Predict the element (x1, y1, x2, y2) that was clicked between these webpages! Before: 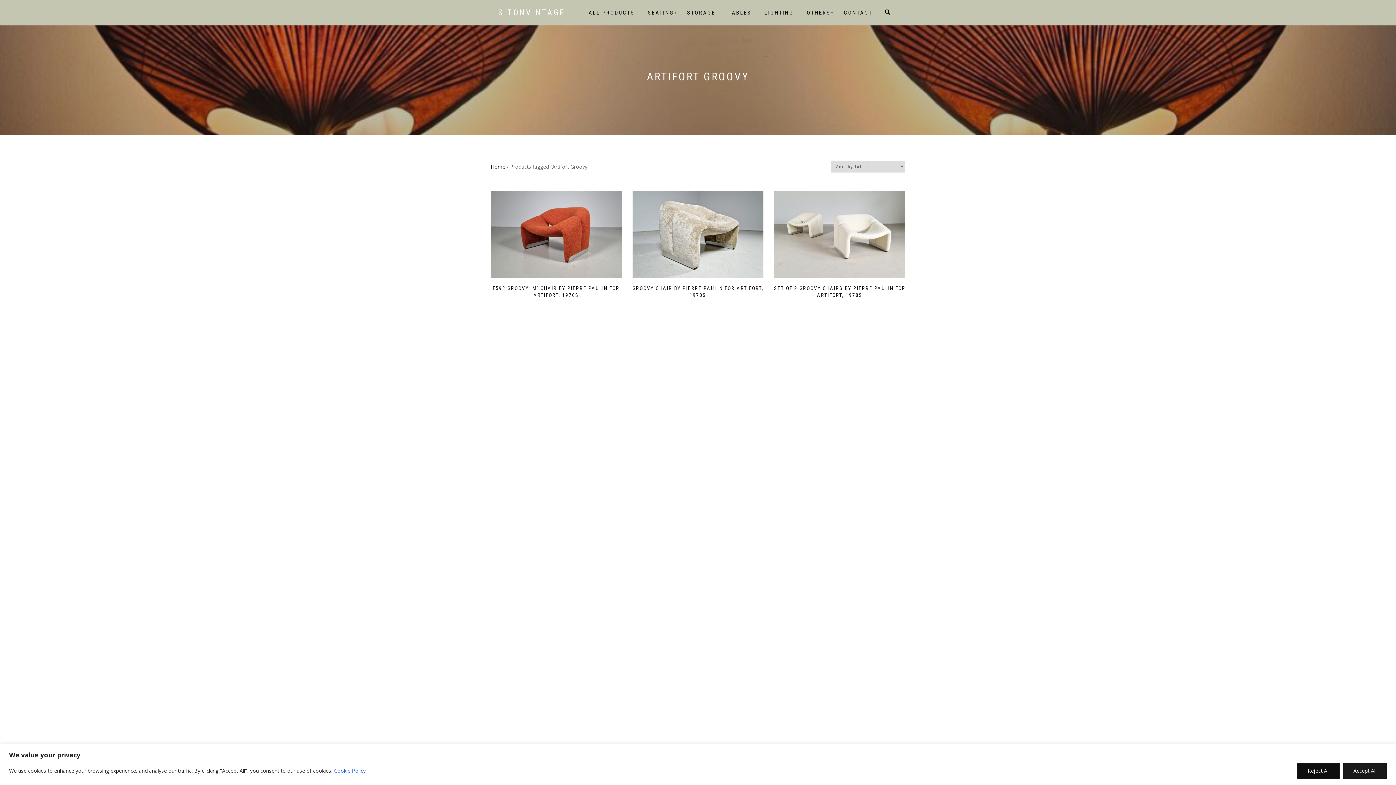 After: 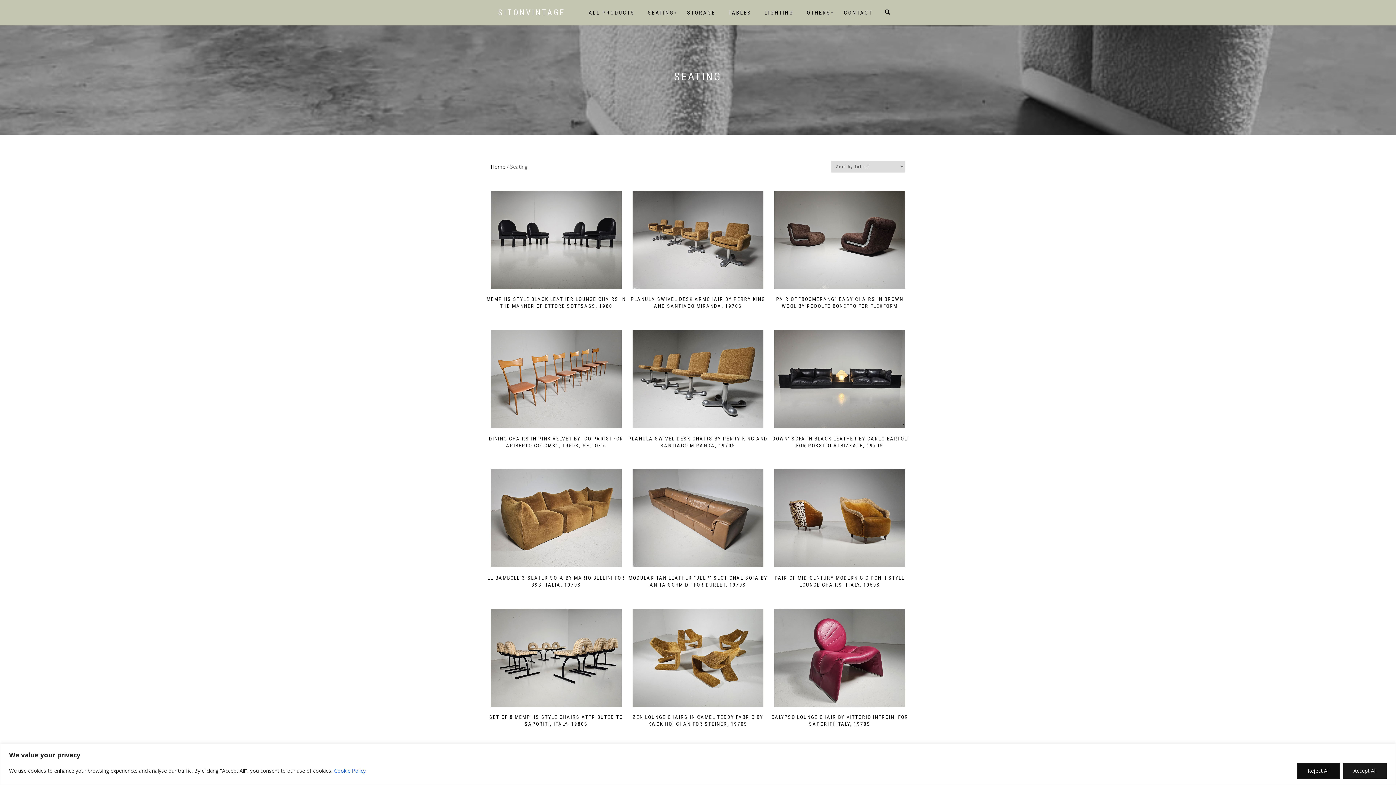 Action: bbox: (642, 8, 679, 17) label: SEATING